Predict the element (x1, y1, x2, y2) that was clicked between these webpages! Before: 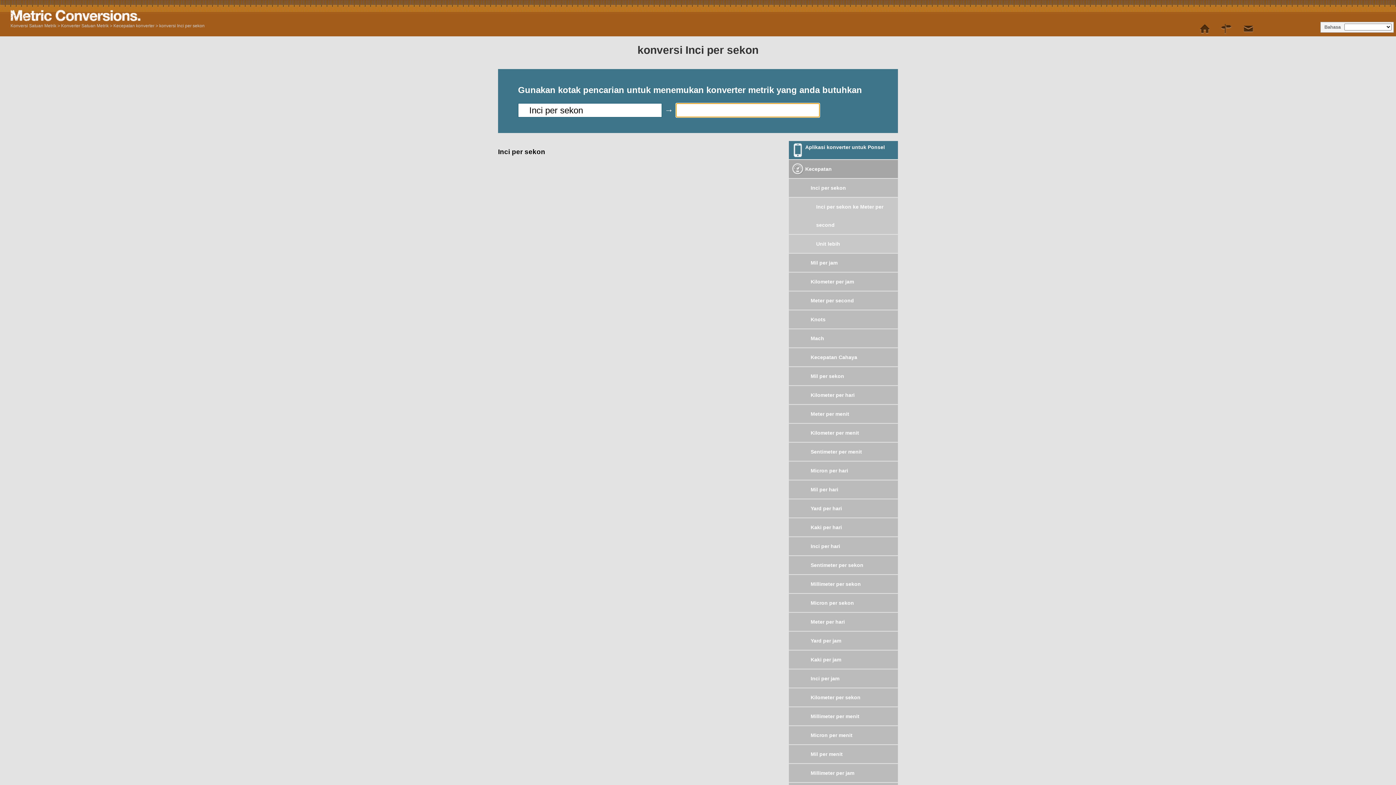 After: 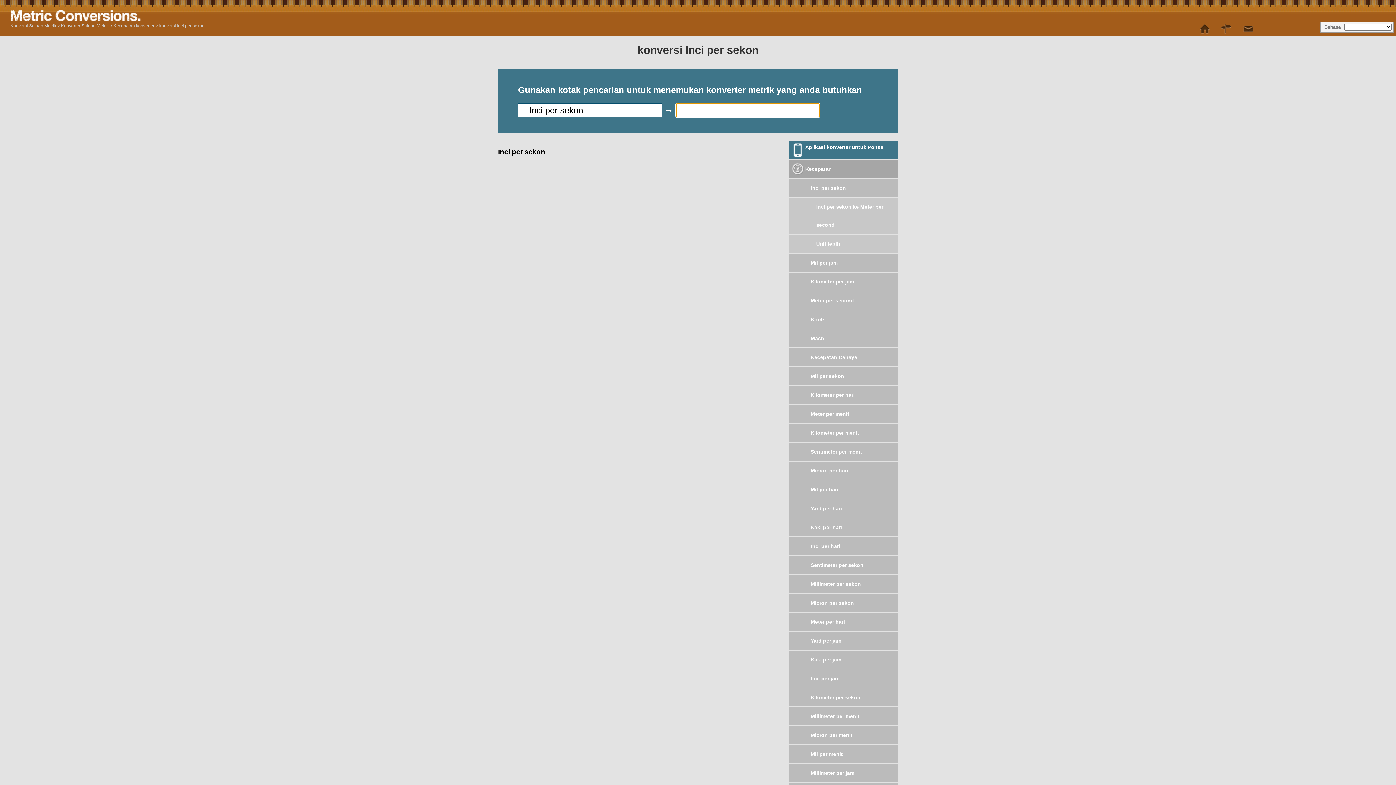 Action: label: Inci per sekon bbox: (789, 178, 898, 197)